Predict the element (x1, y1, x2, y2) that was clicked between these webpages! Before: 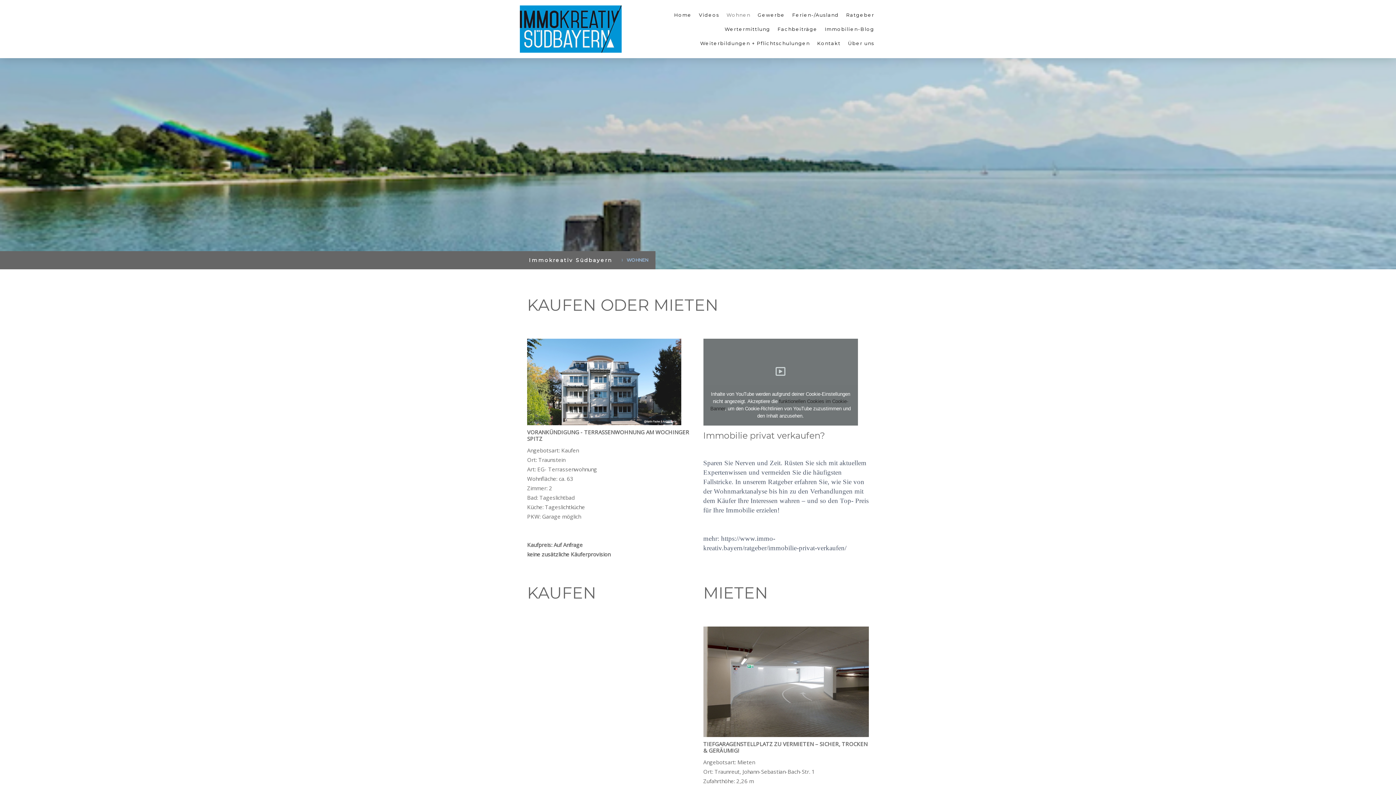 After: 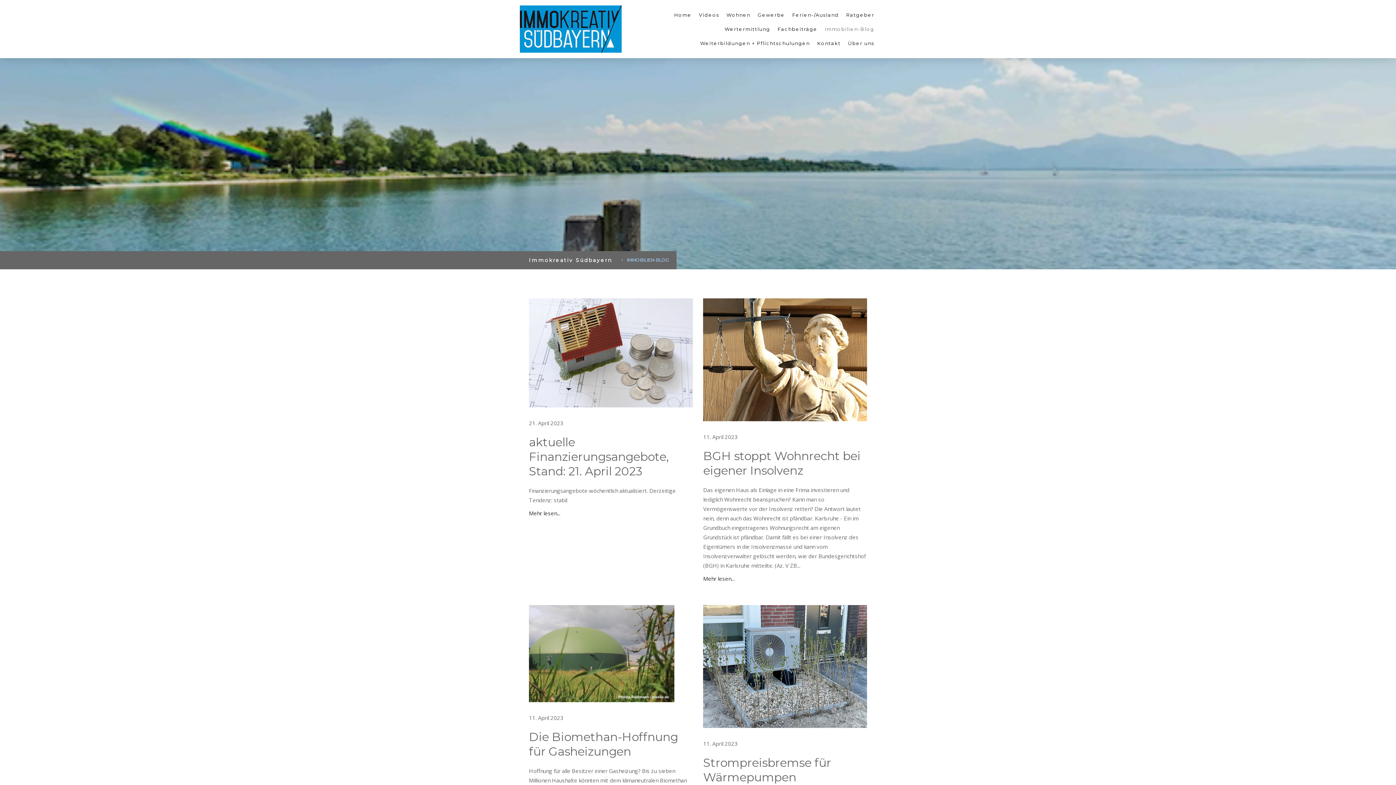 Action: bbox: (821, 22, 878, 36) label: Immobilien-Blog